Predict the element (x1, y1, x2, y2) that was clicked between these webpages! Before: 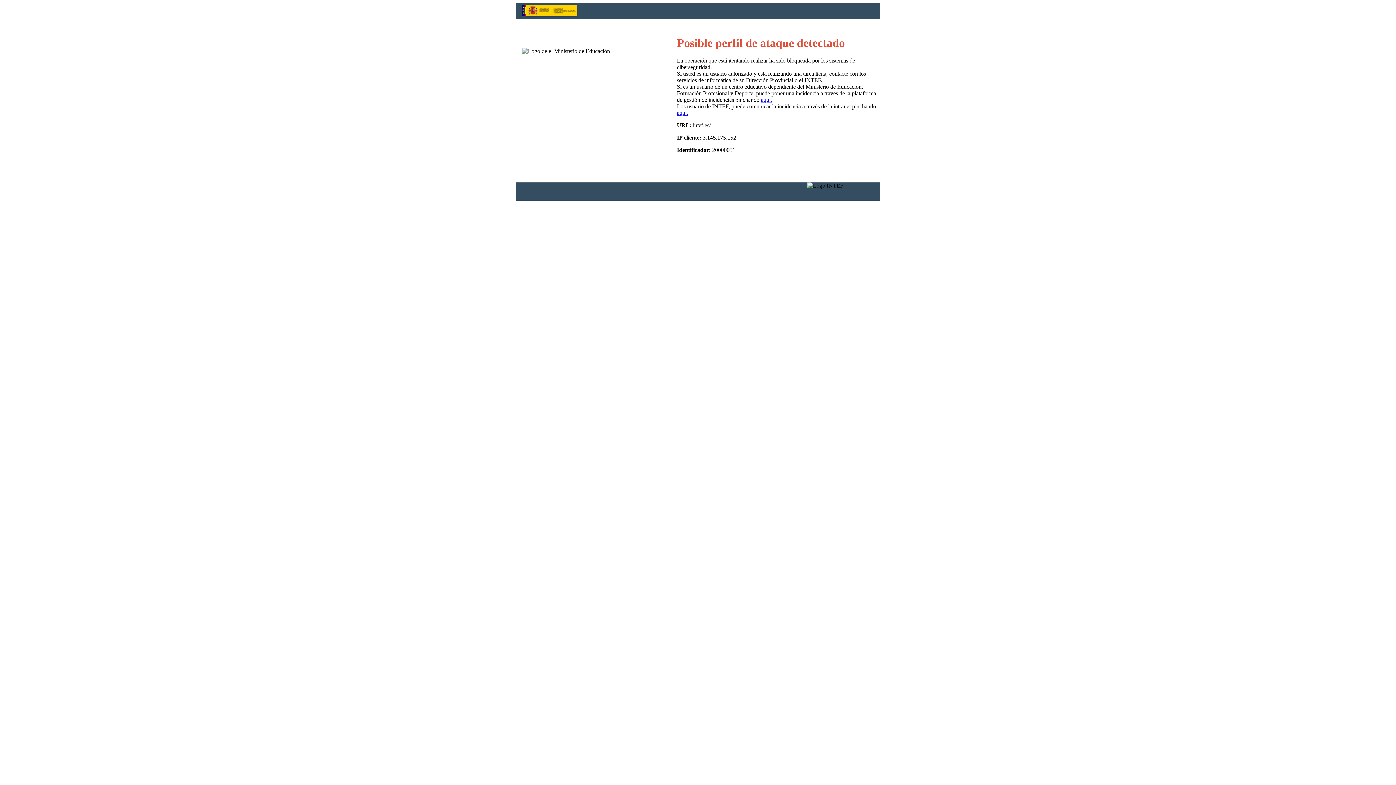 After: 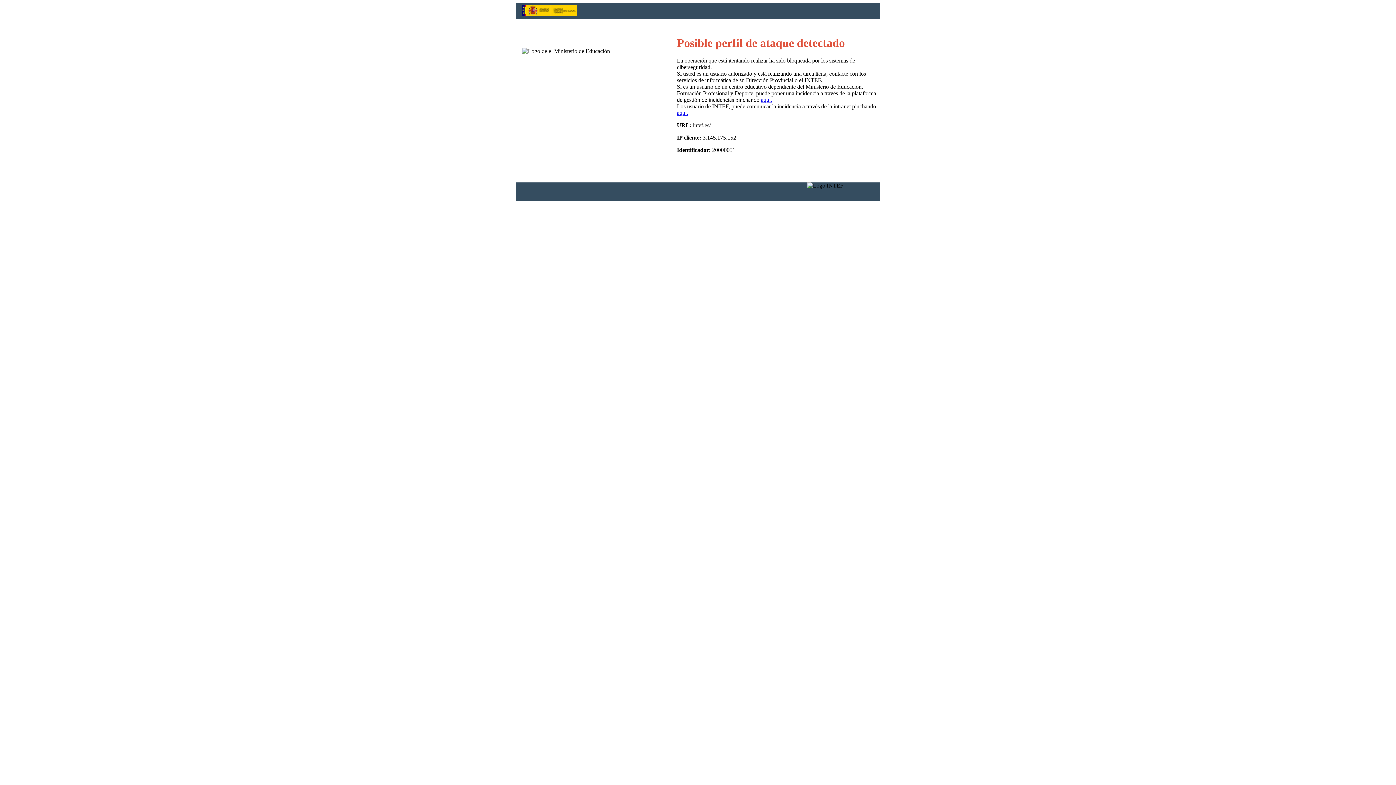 Action: bbox: (677, 109, 688, 116) label: aquí.